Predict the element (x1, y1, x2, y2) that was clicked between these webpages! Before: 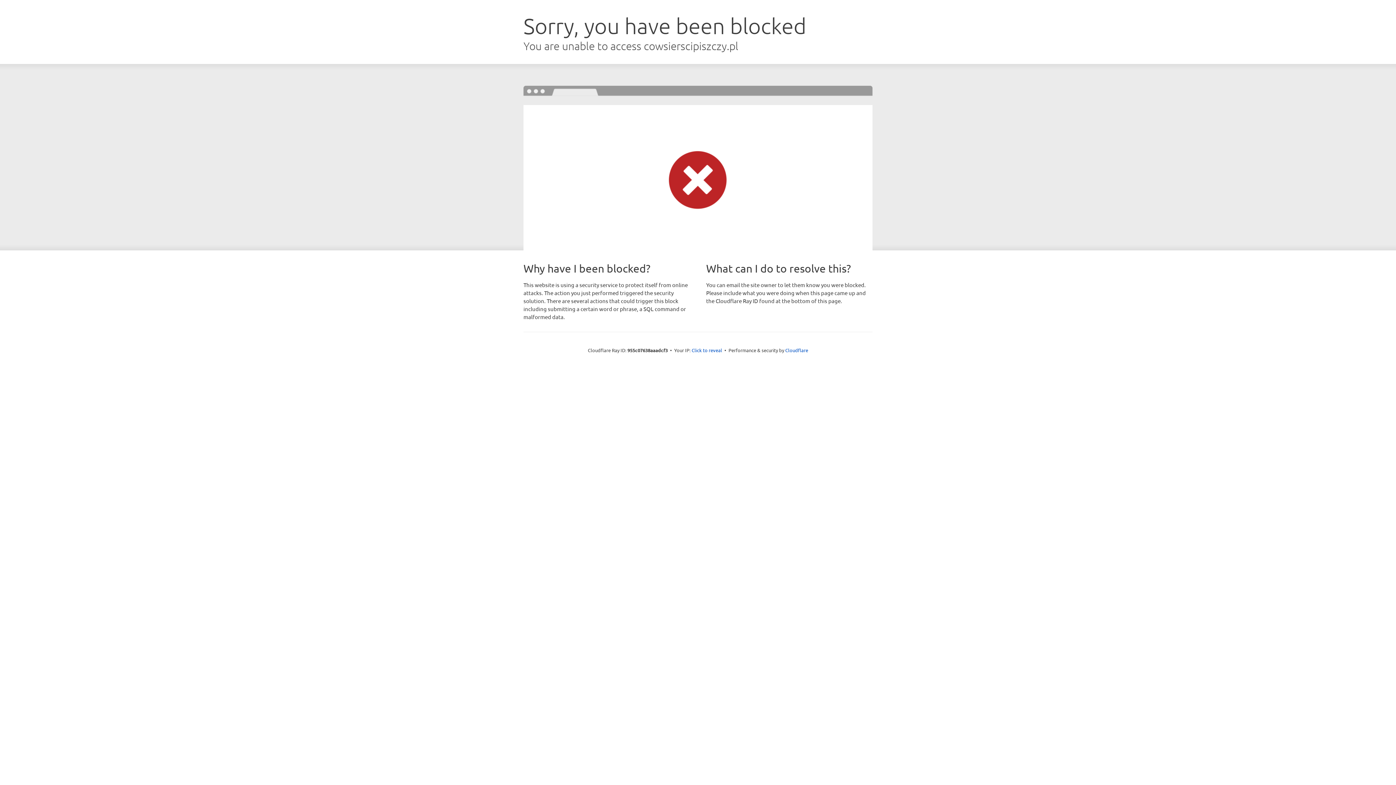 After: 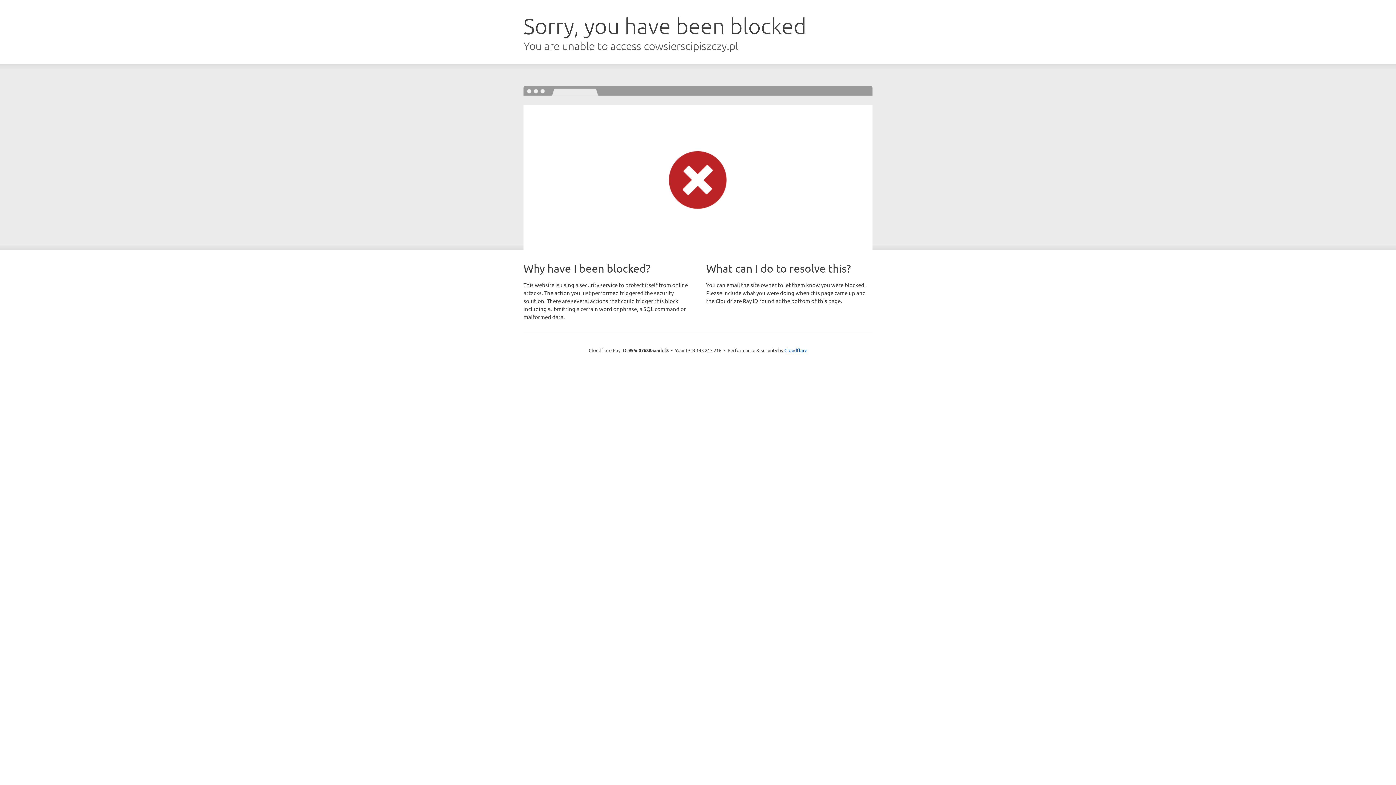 Action: label: Click to reveal bbox: (691, 346, 722, 353)